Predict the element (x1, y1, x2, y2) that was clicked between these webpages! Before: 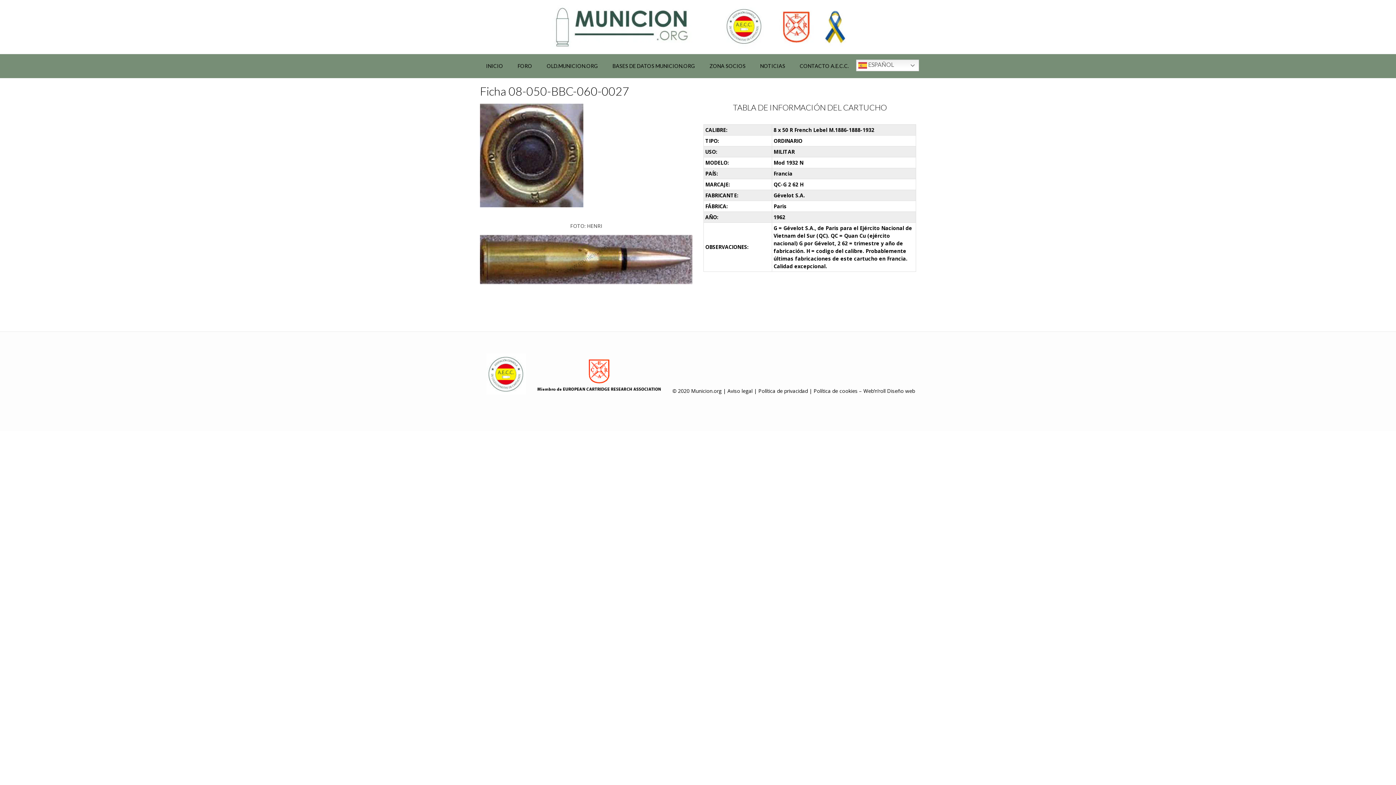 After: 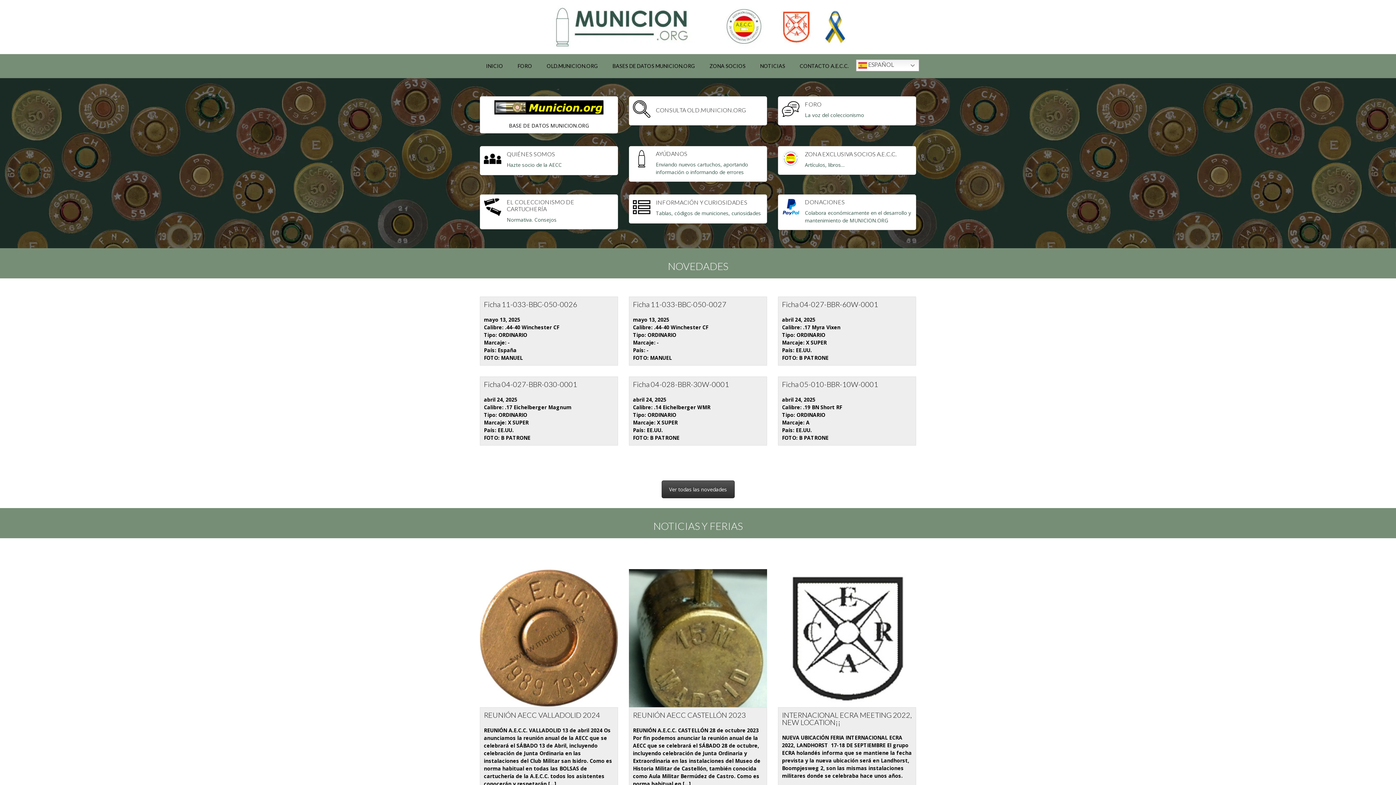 Action: bbox: (540, 1, 856, 52)